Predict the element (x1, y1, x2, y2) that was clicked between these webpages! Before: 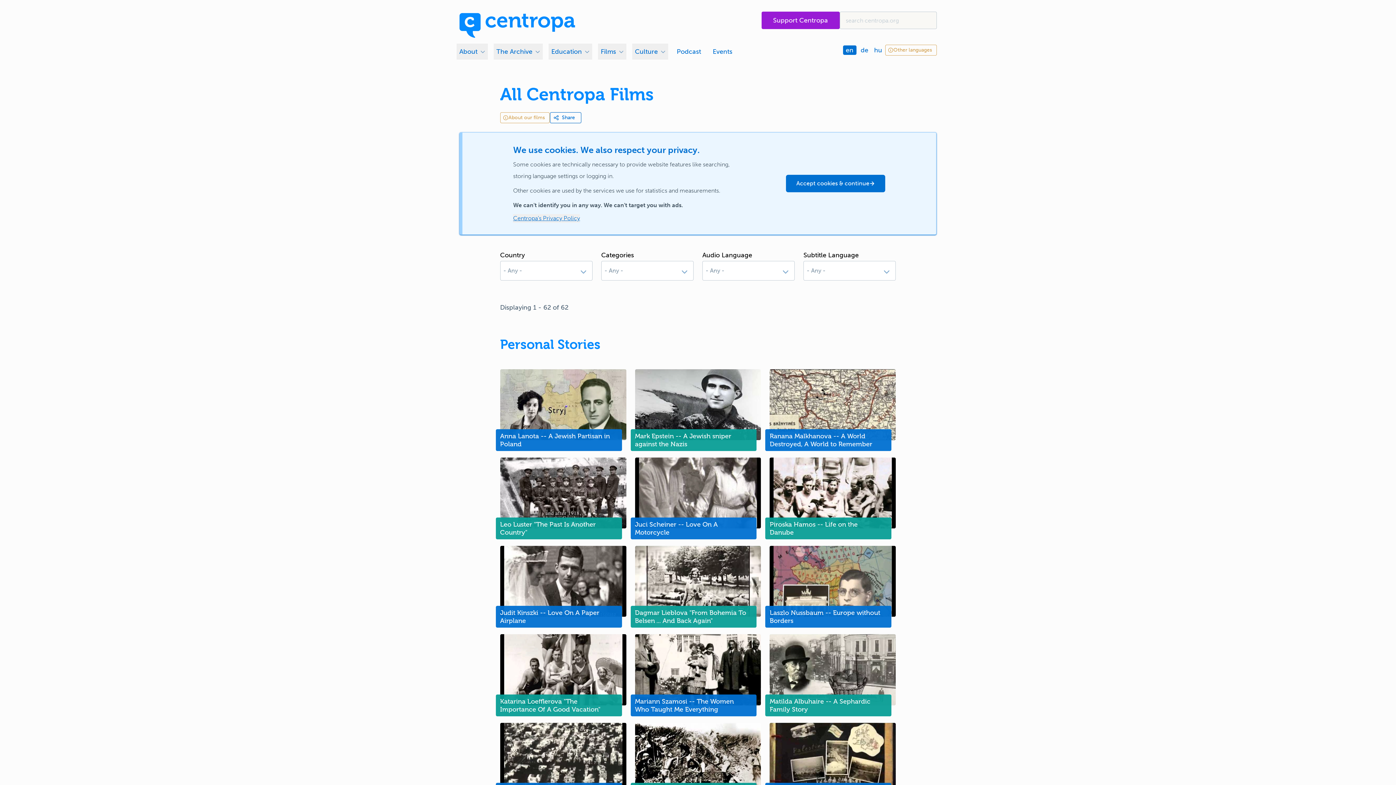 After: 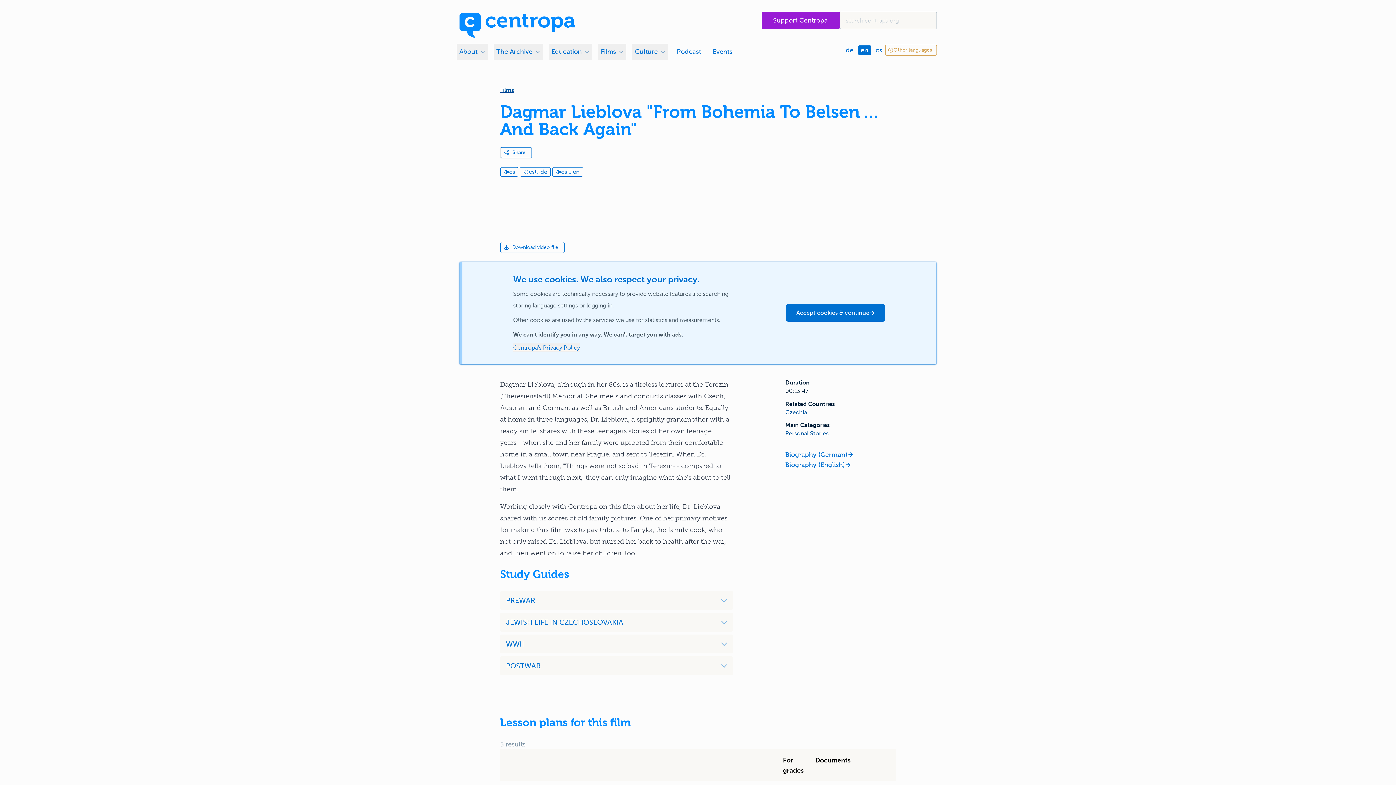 Action: bbox: (635, 546, 761, 617)